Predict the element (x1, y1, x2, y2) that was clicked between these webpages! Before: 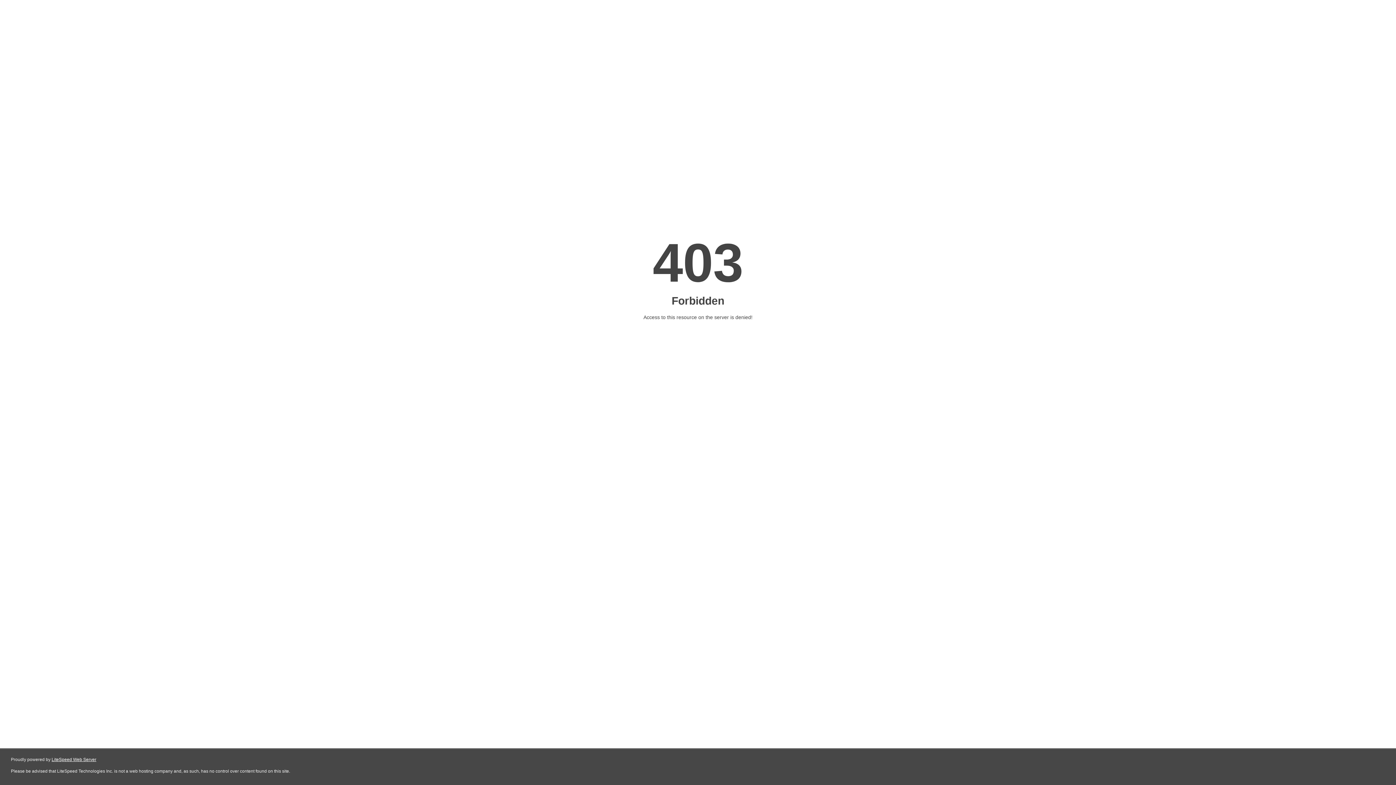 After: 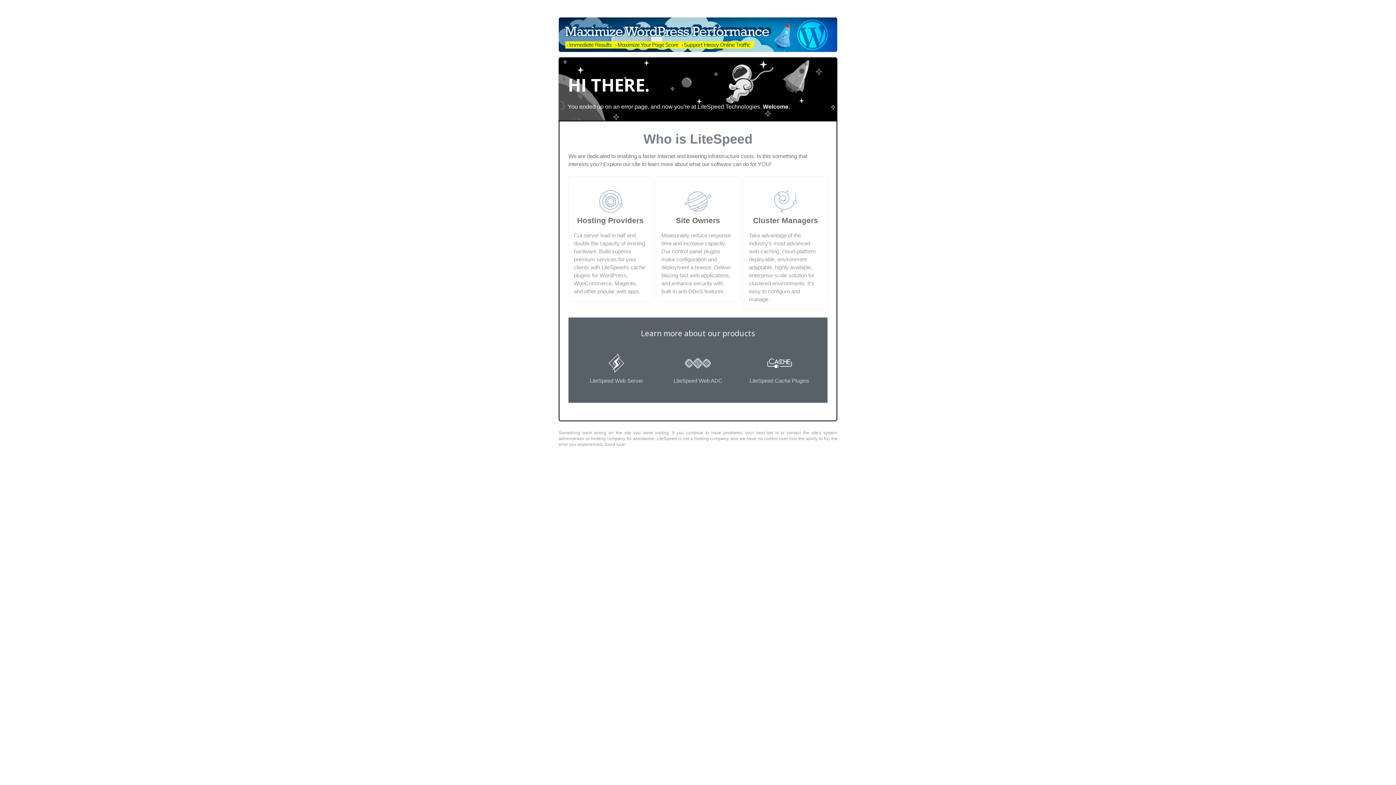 Action: bbox: (51, 757, 96, 762) label: LiteSpeed Web Server